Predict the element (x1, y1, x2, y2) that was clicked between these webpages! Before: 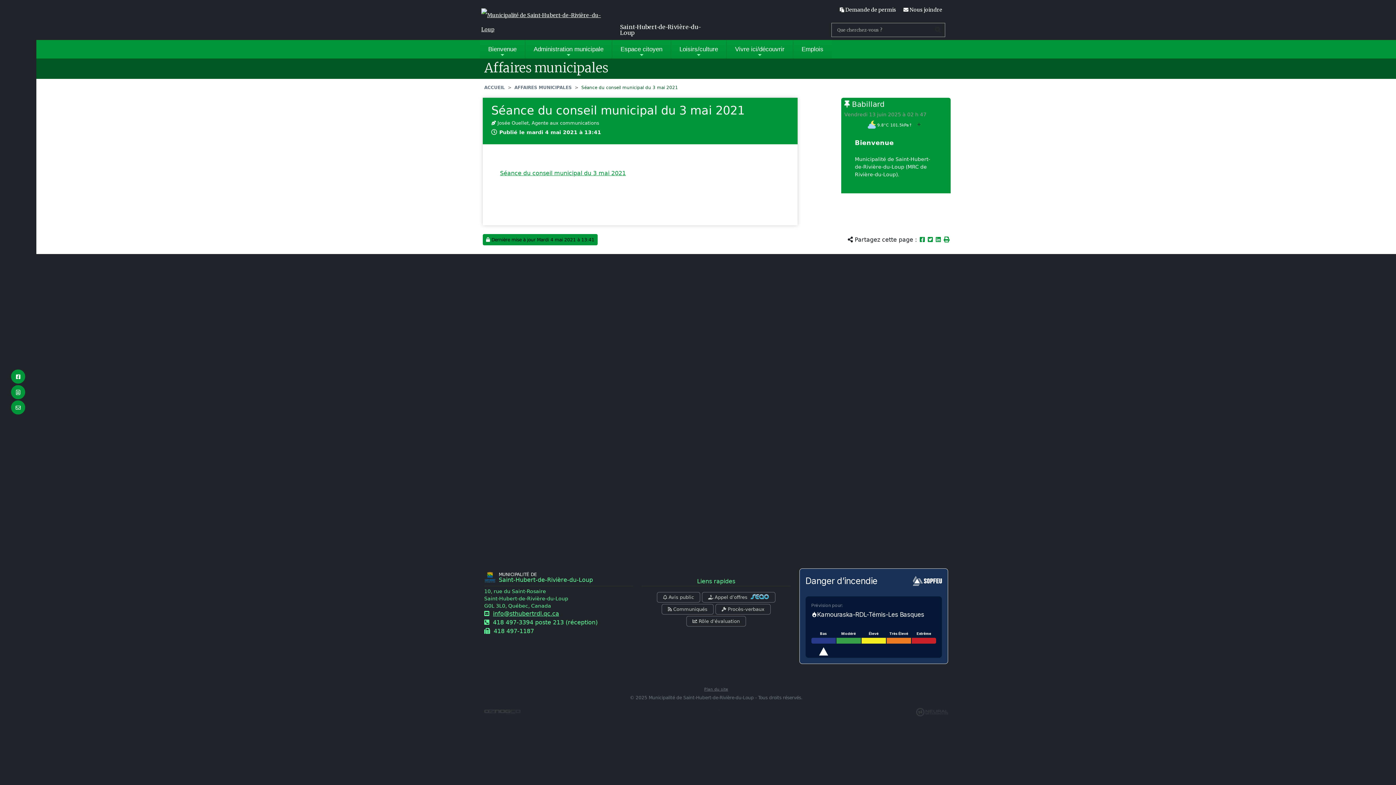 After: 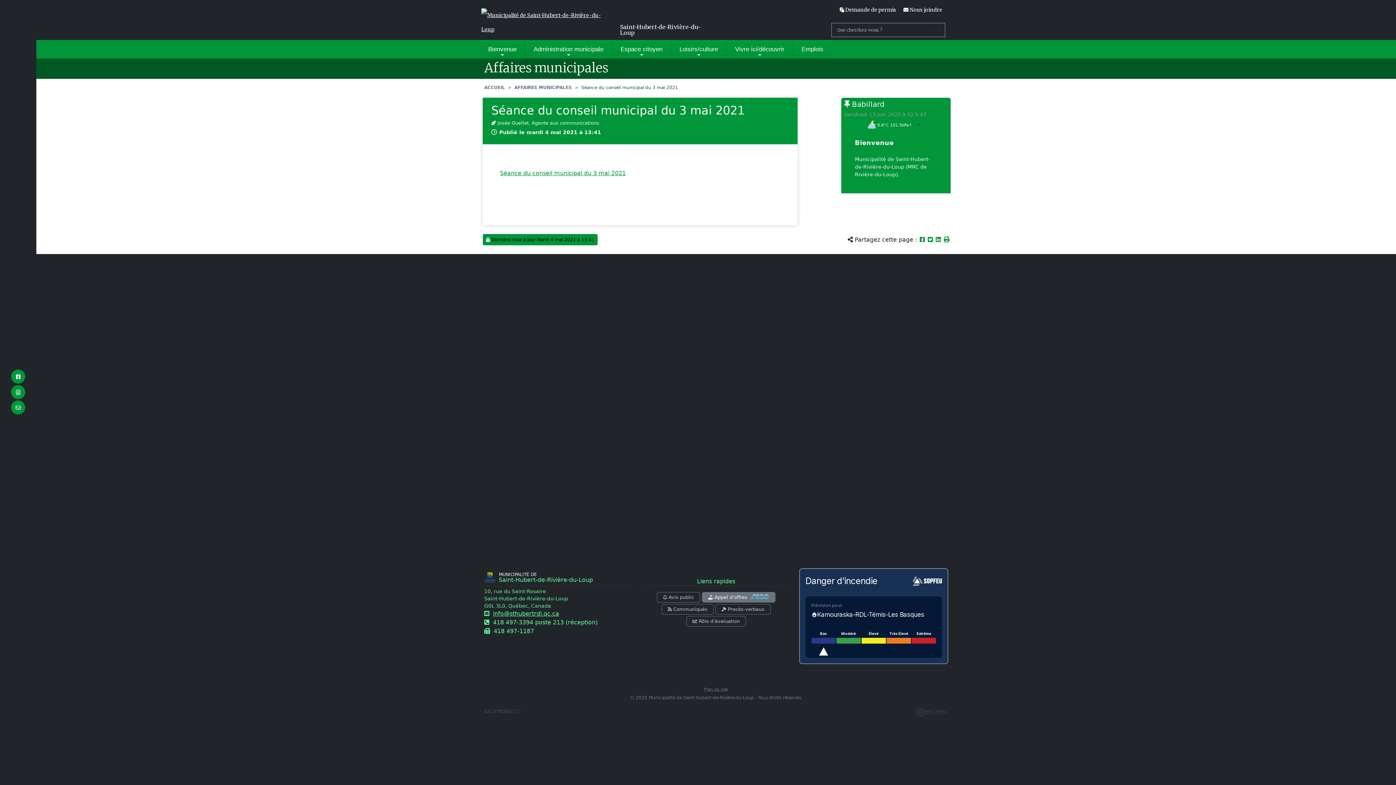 Action: label:  Appel d’offres  bbox: (702, 592, 775, 602)